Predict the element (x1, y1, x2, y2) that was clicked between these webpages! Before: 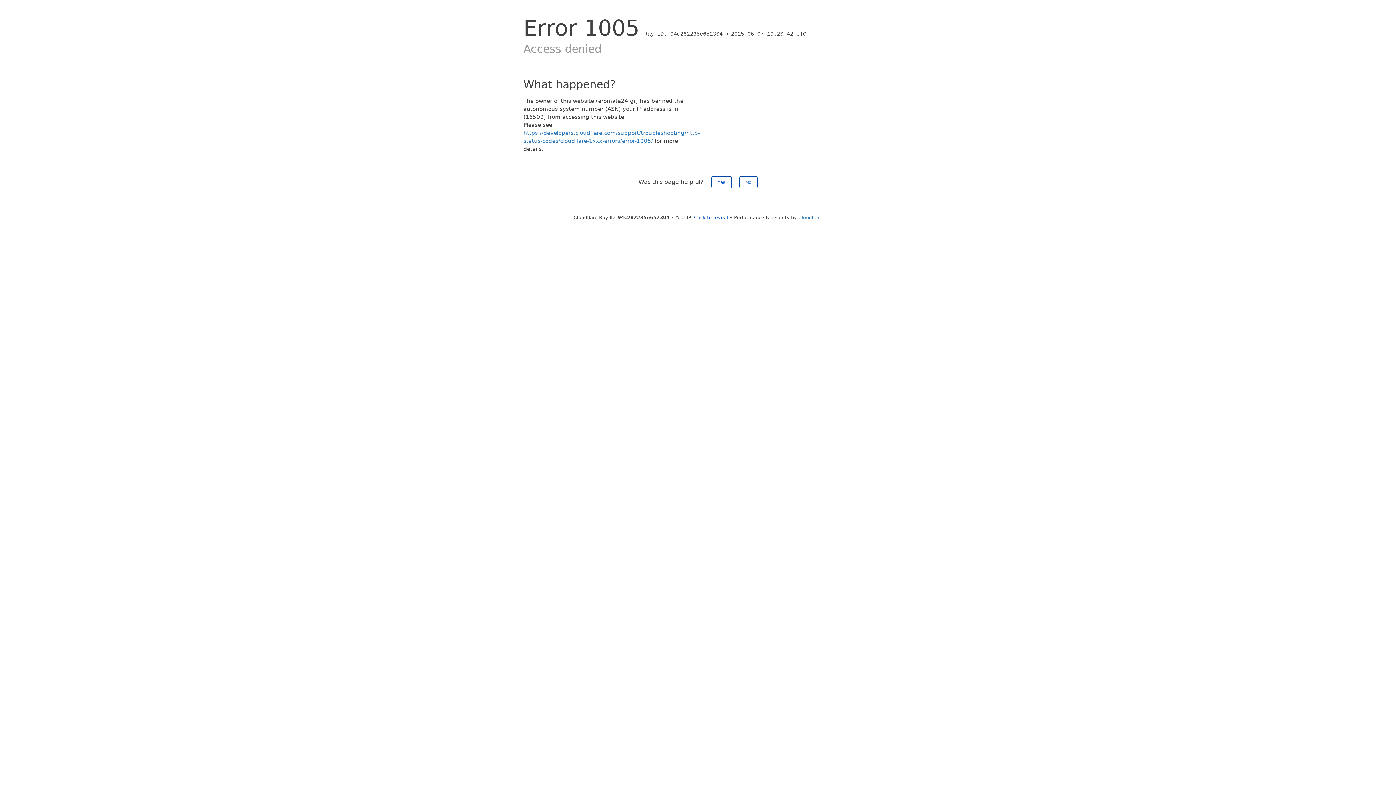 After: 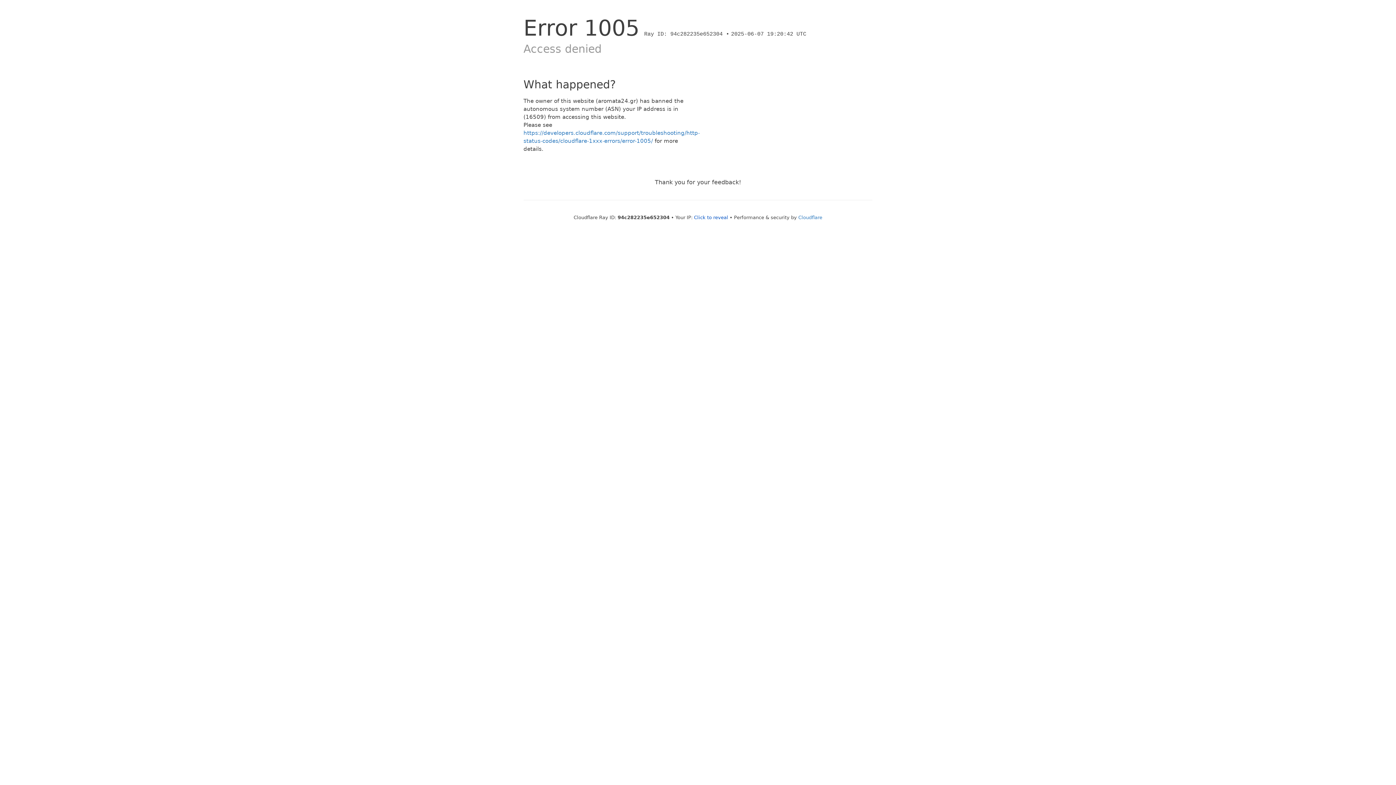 Action: bbox: (711, 176, 731, 188) label: Yes